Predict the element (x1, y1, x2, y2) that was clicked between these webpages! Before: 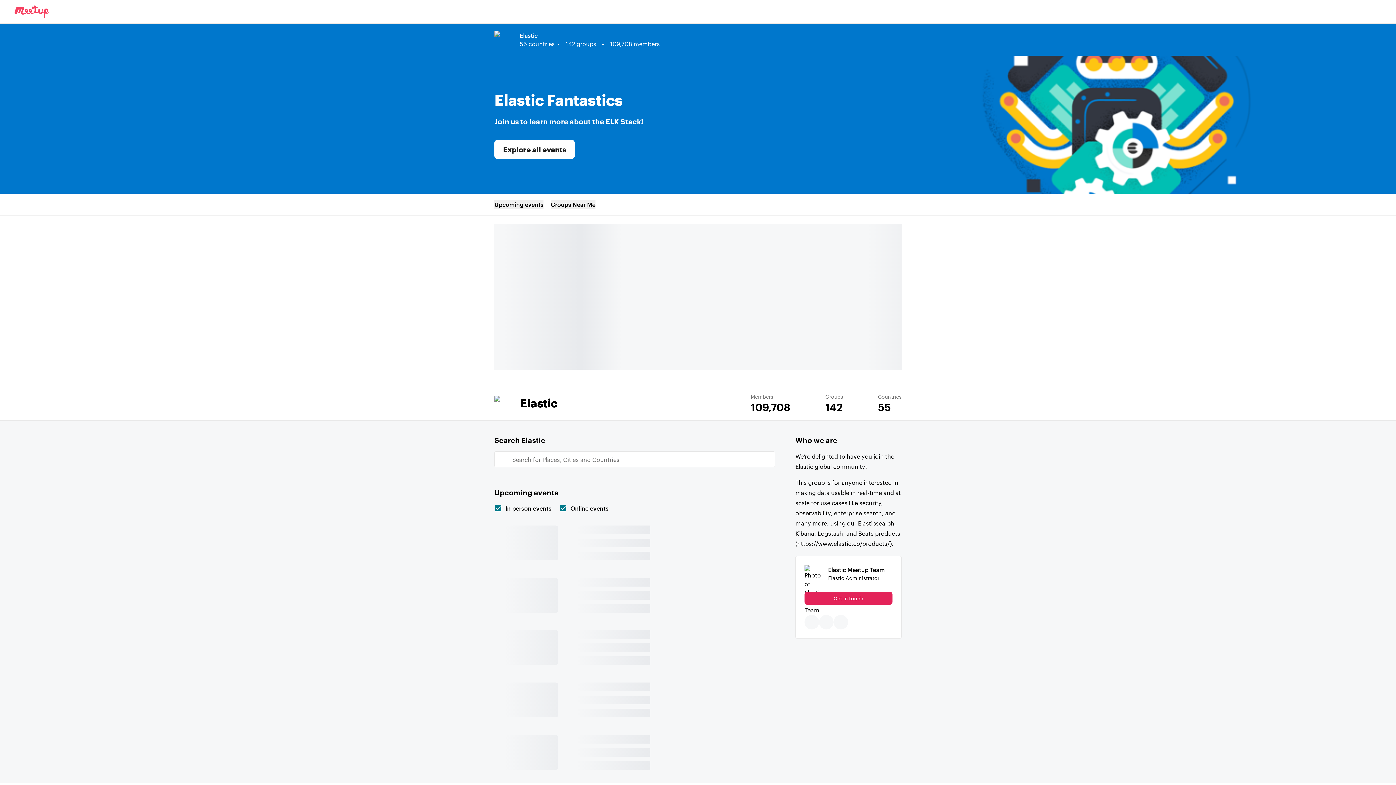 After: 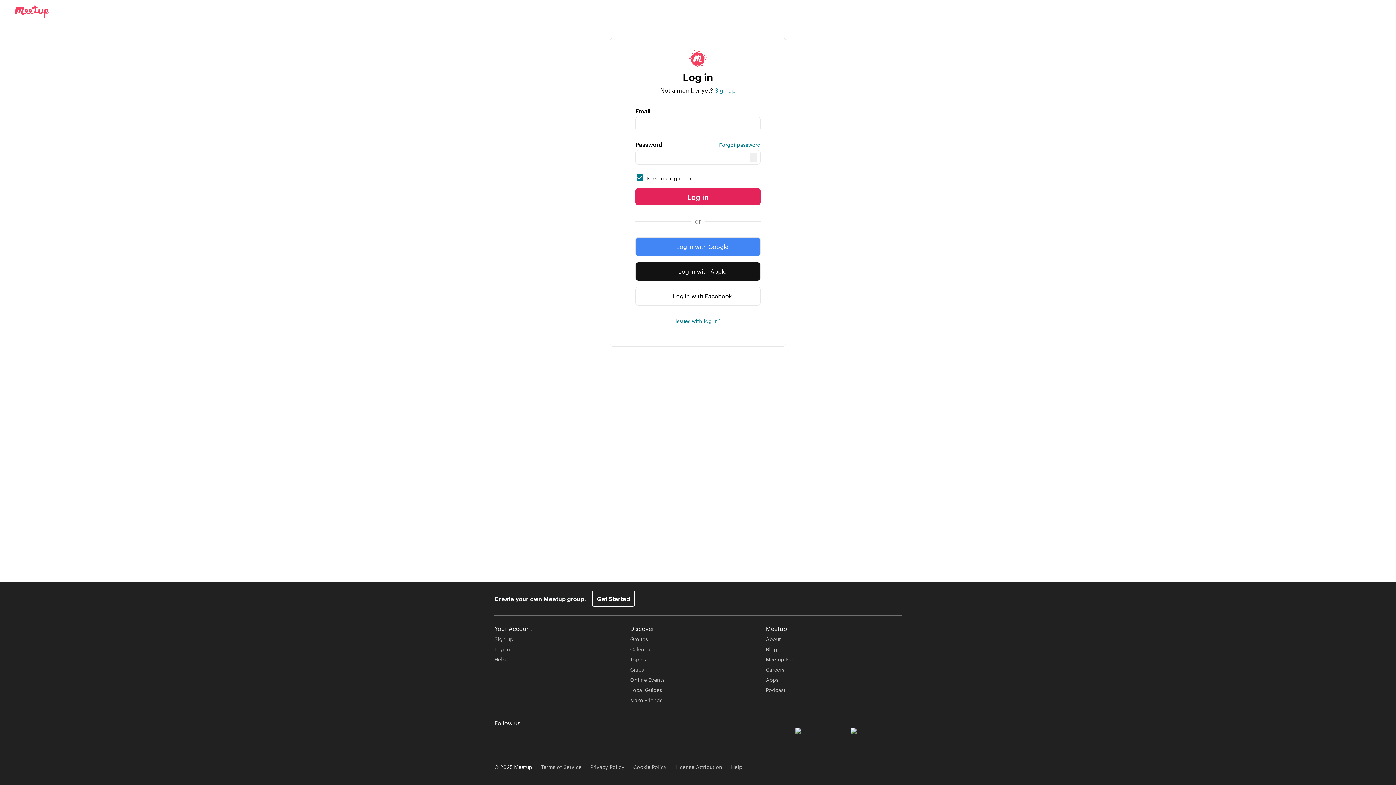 Action: bbox: (828, 565, 885, 573) label: Elastic Meetup Team